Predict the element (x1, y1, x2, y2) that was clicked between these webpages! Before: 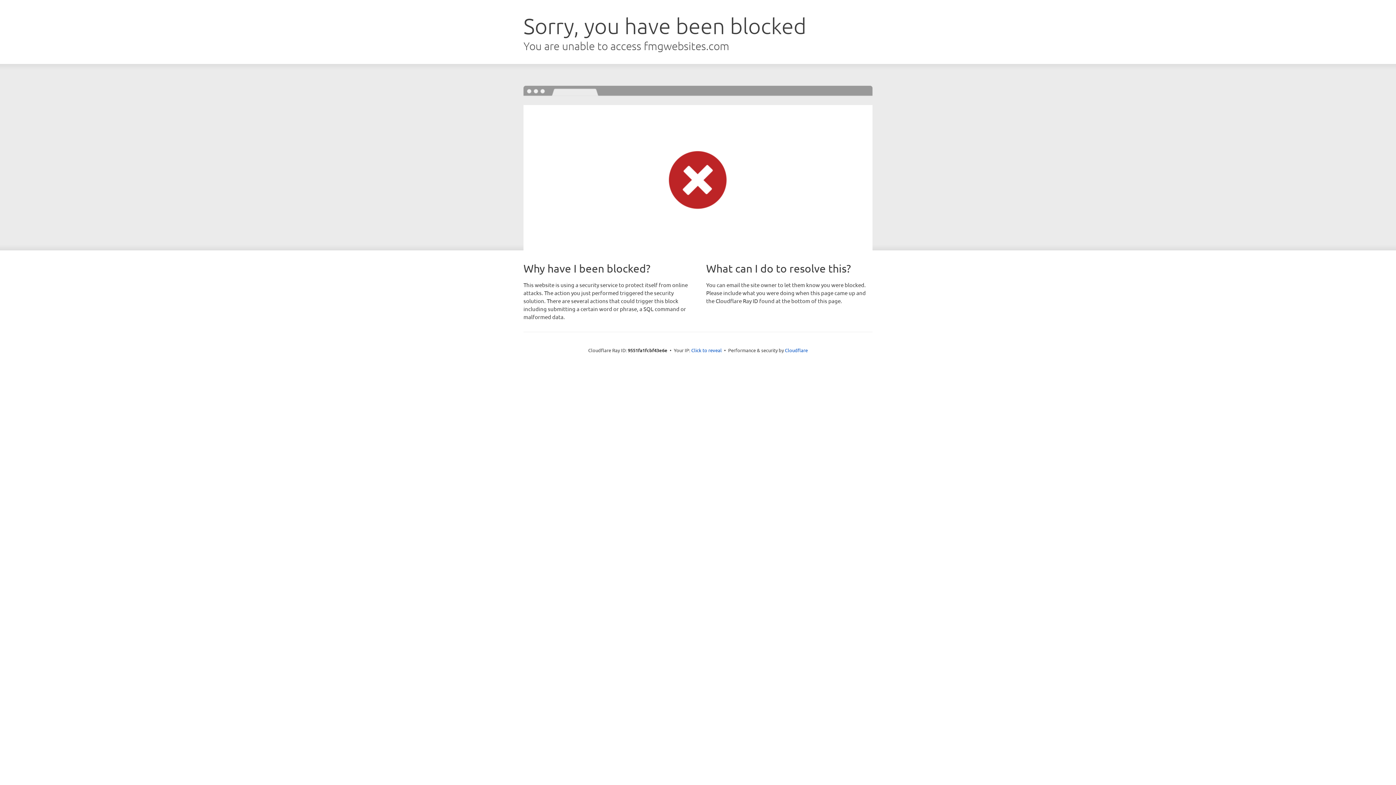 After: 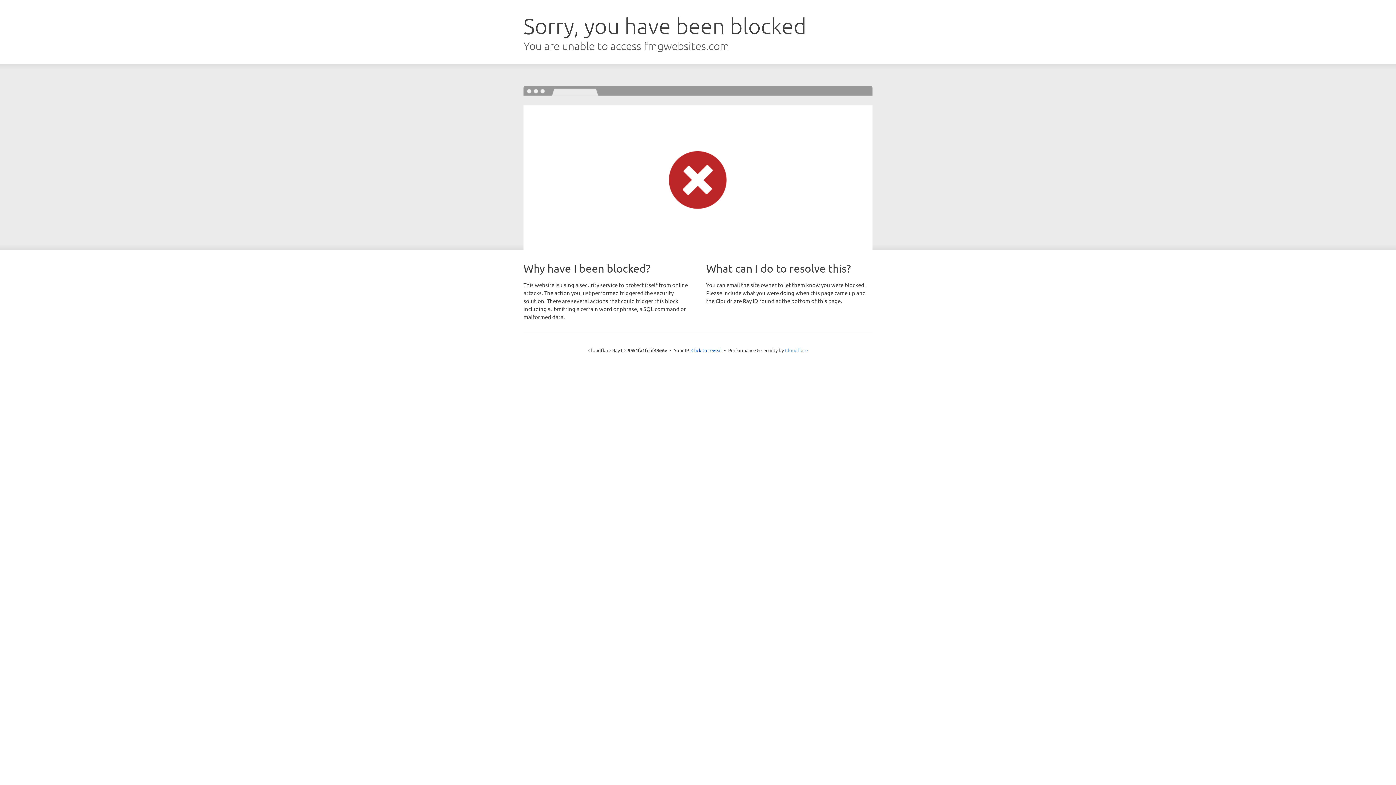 Action: label: Cloudflare bbox: (785, 347, 808, 353)